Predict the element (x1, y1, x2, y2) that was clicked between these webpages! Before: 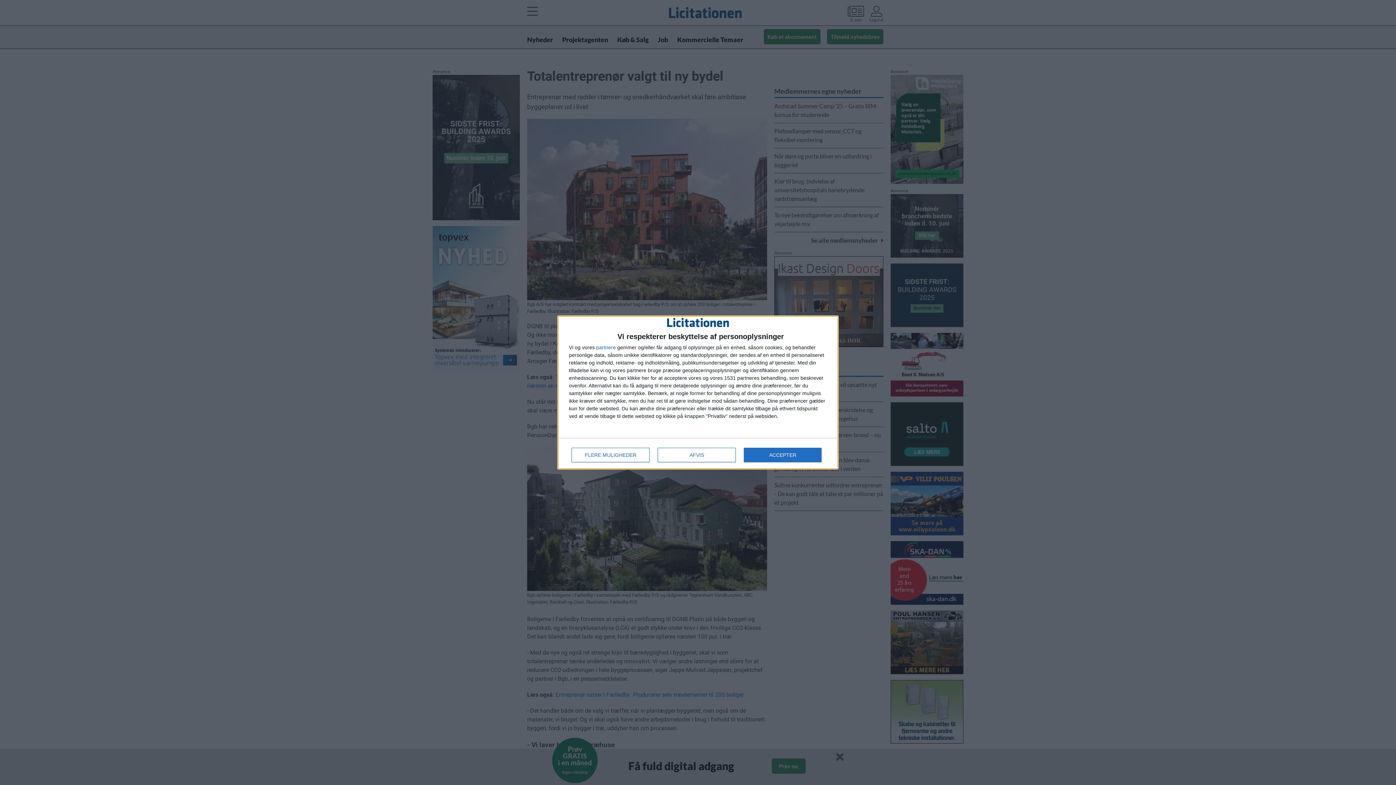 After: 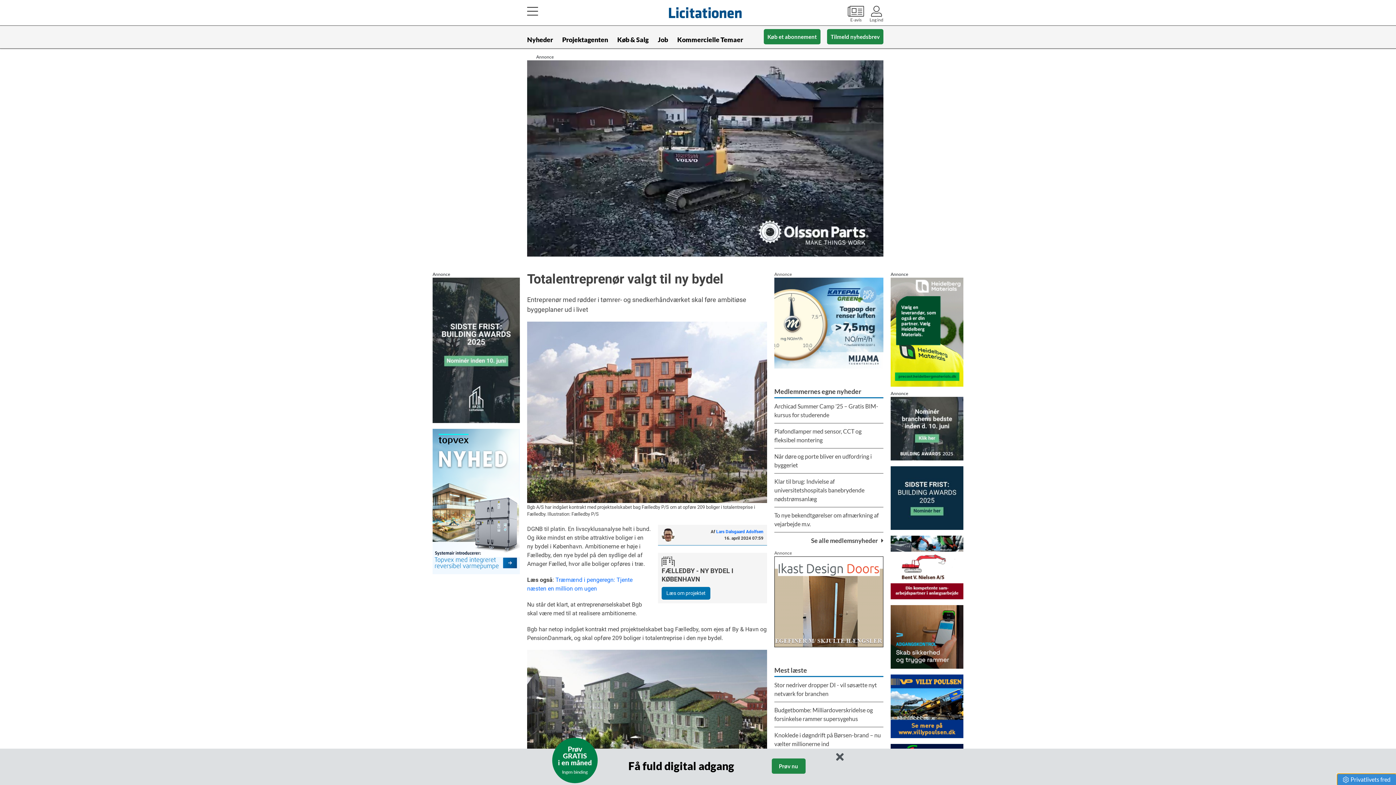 Action: bbox: (657, 448, 736, 462) label: AFVIS